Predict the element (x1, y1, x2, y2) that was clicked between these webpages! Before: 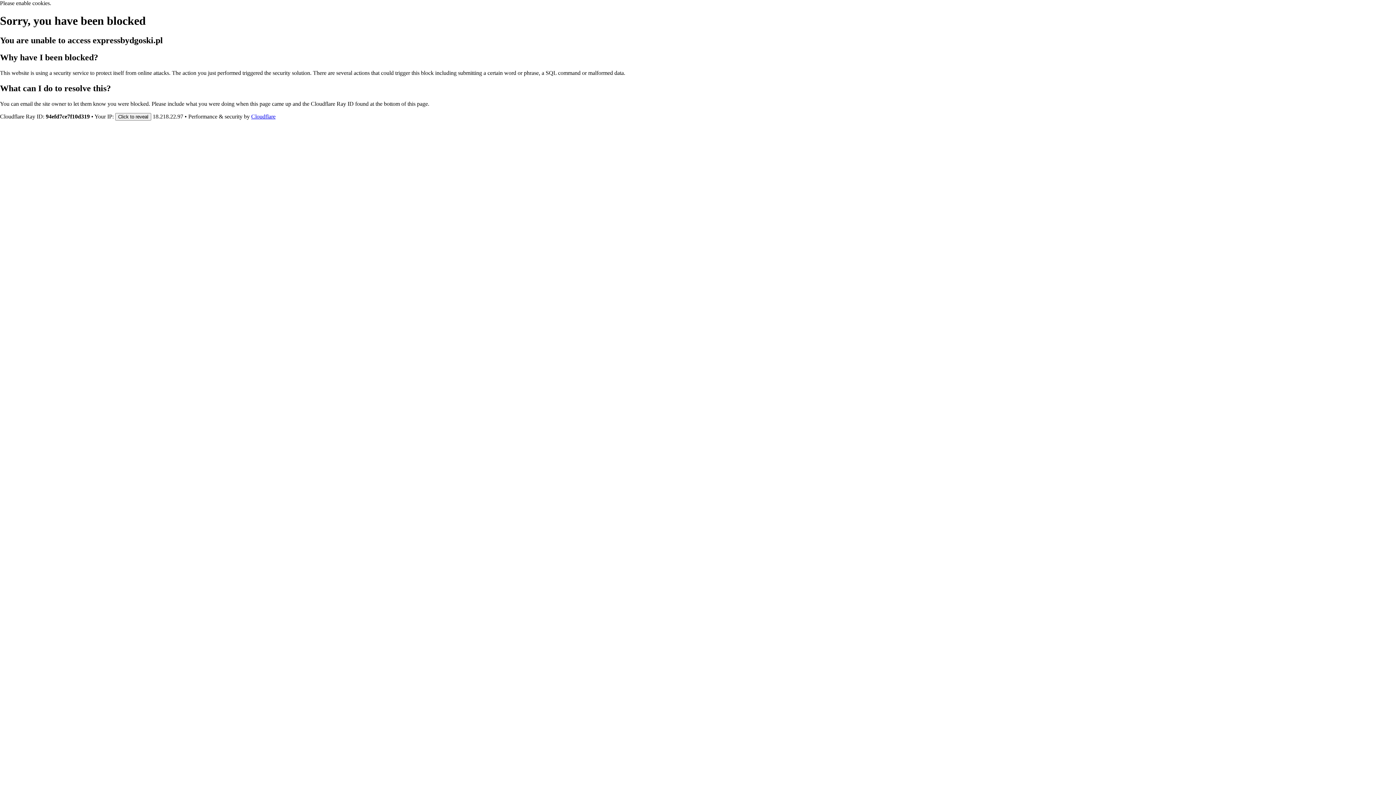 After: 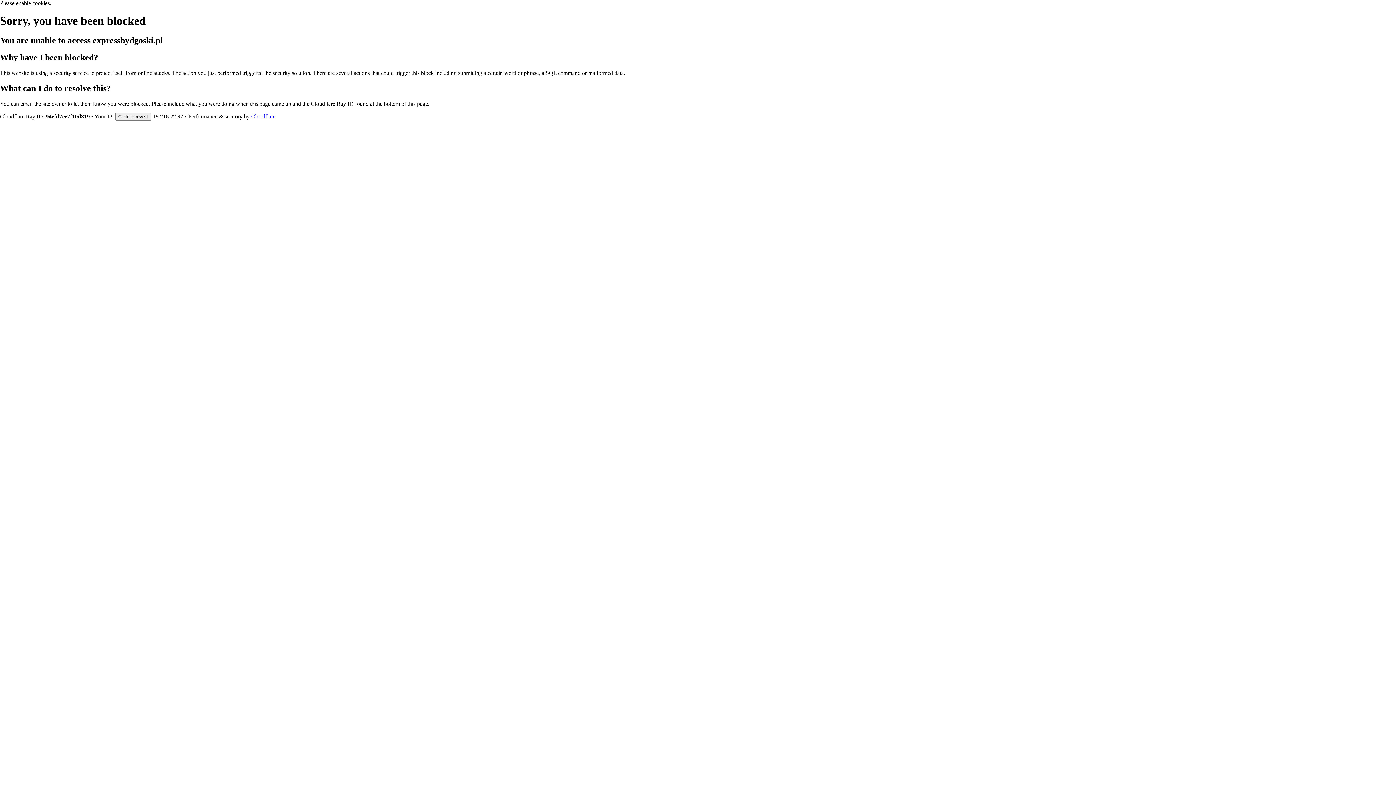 Action: label: Cloudflare bbox: (251, 113, 275, 119)